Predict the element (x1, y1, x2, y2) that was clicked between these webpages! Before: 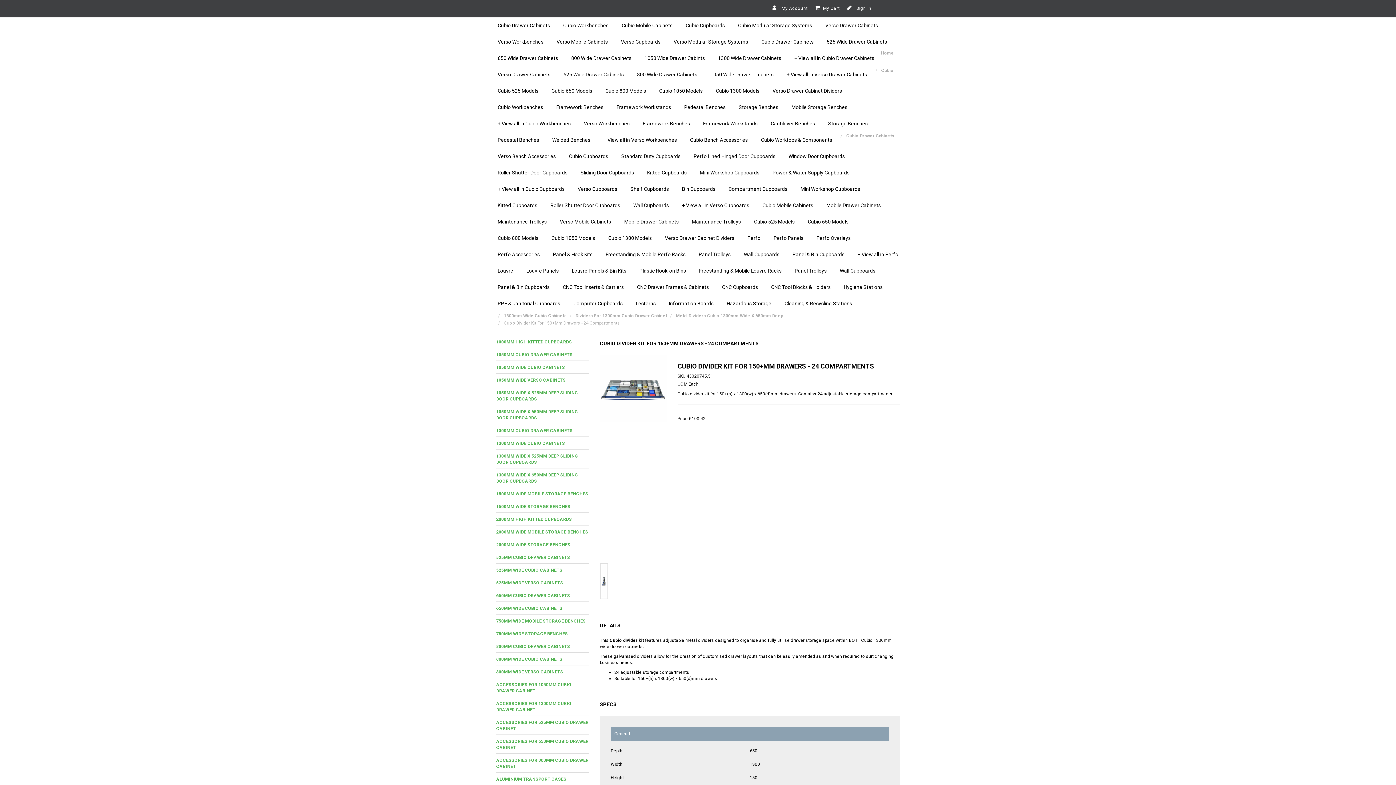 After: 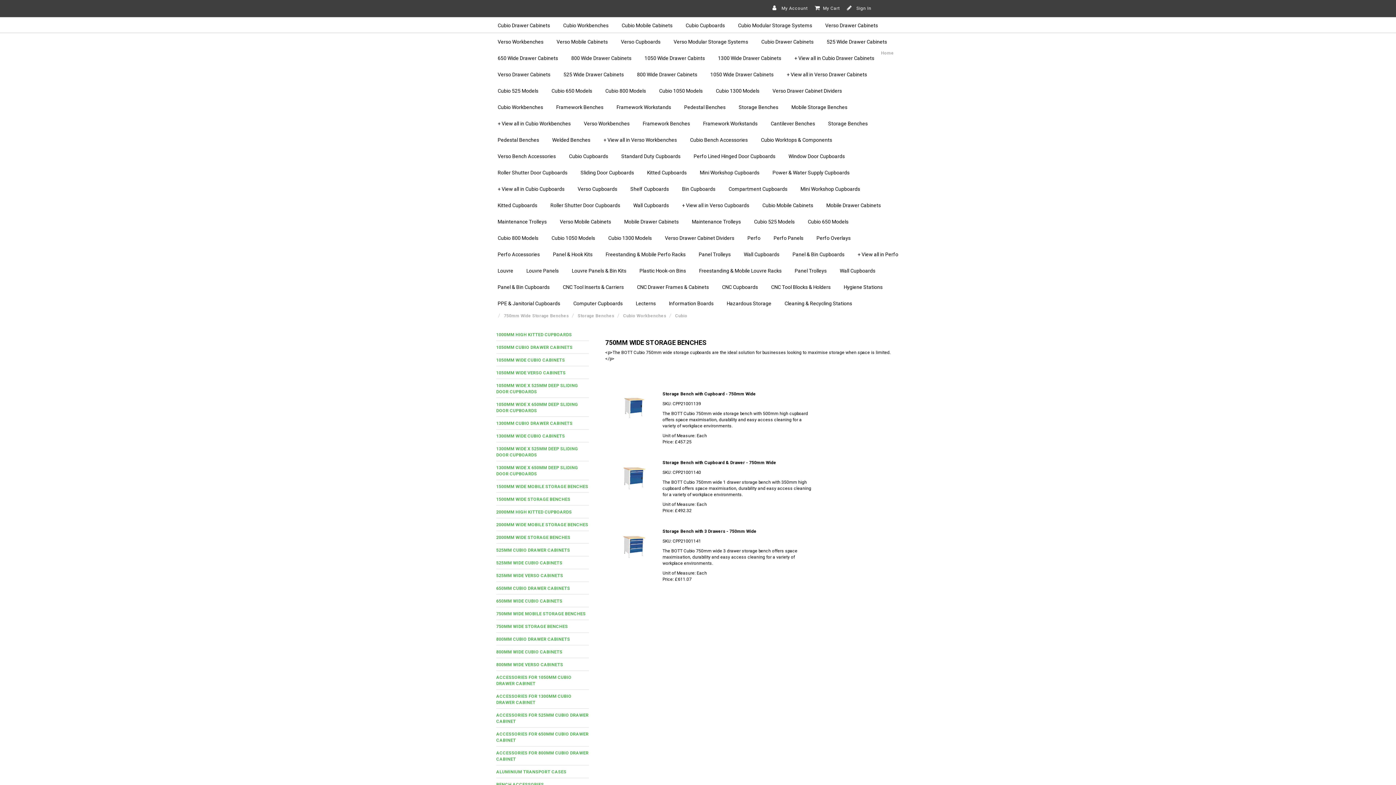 Action: bbox: (496, 631, 568, 636) label: 750MM WIDE STORAGE BENCHES